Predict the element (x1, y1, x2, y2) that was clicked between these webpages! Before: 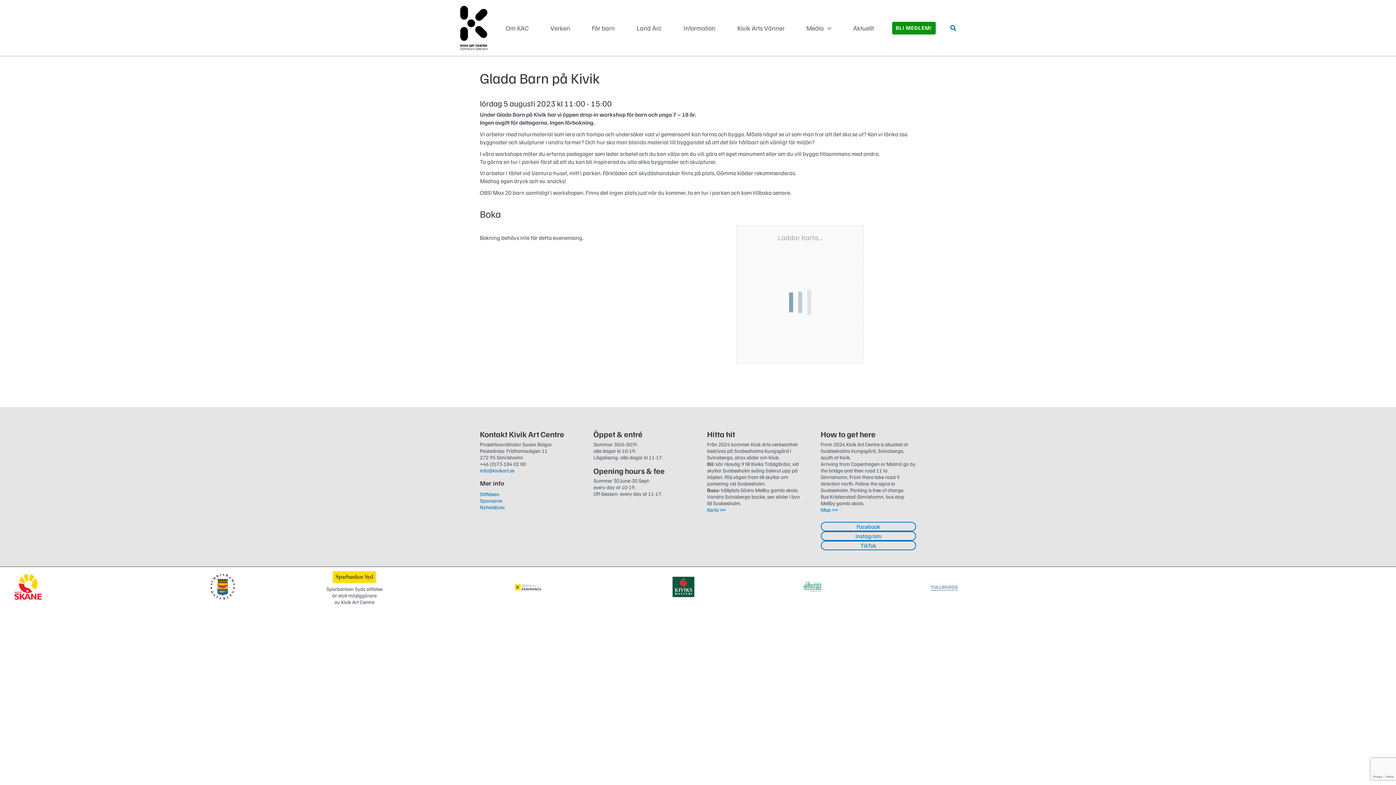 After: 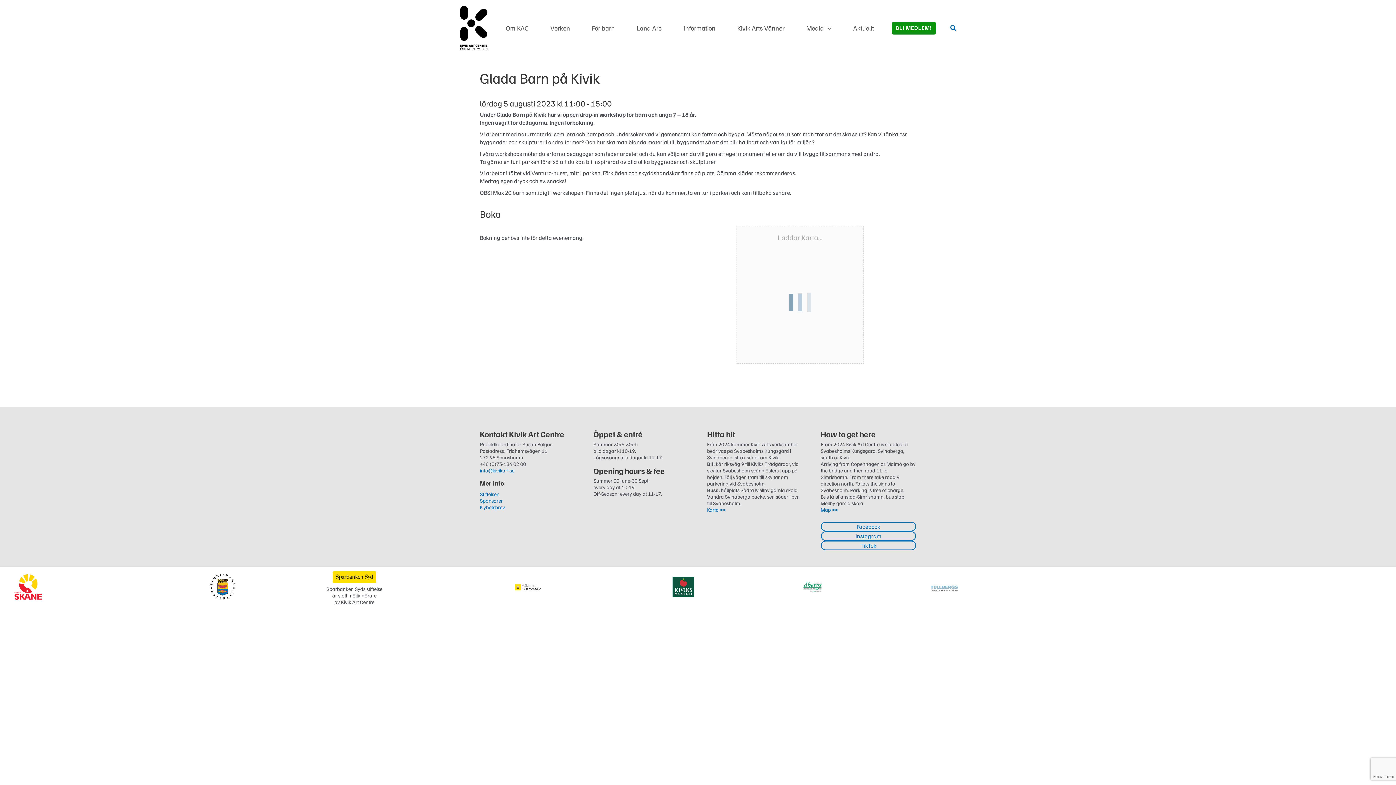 Action: bbox: (672, 577, 694, 597)